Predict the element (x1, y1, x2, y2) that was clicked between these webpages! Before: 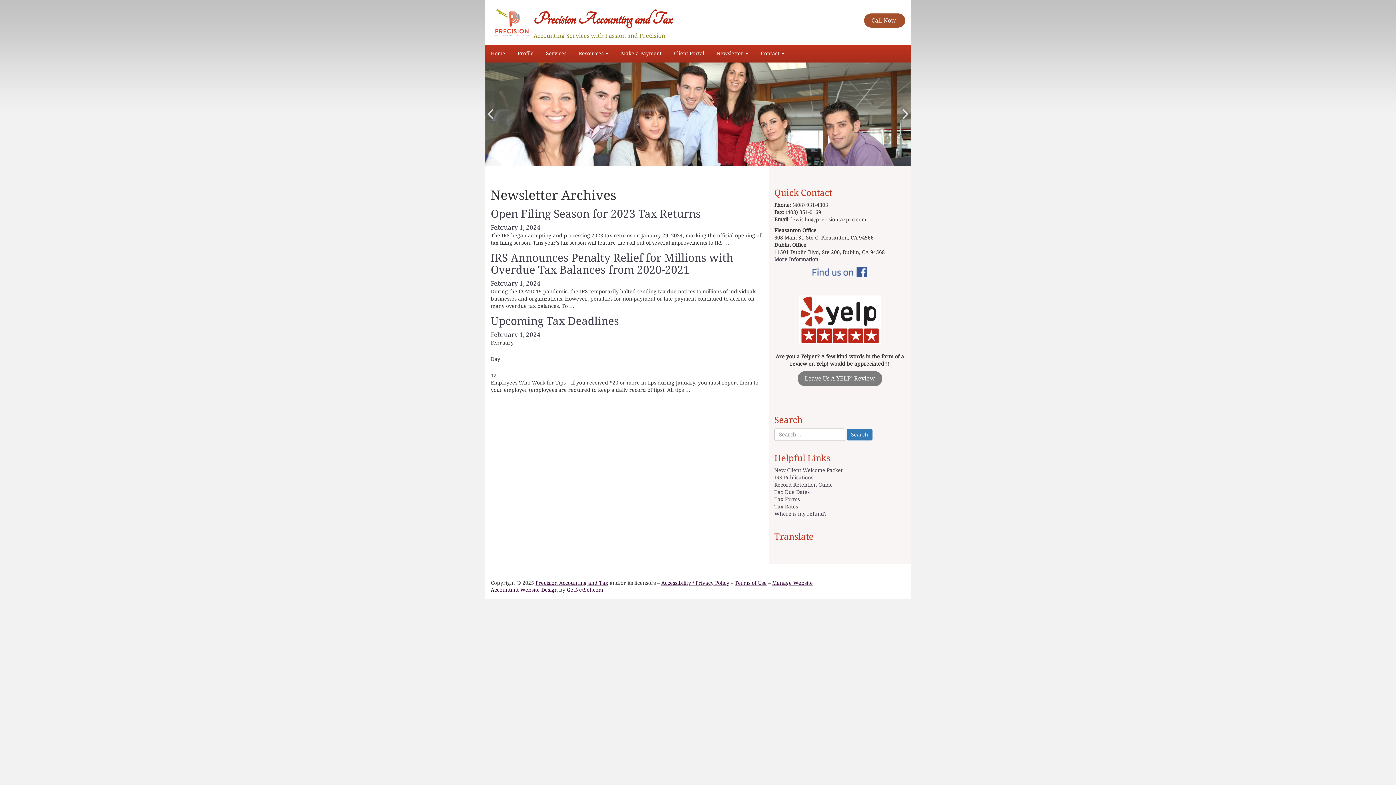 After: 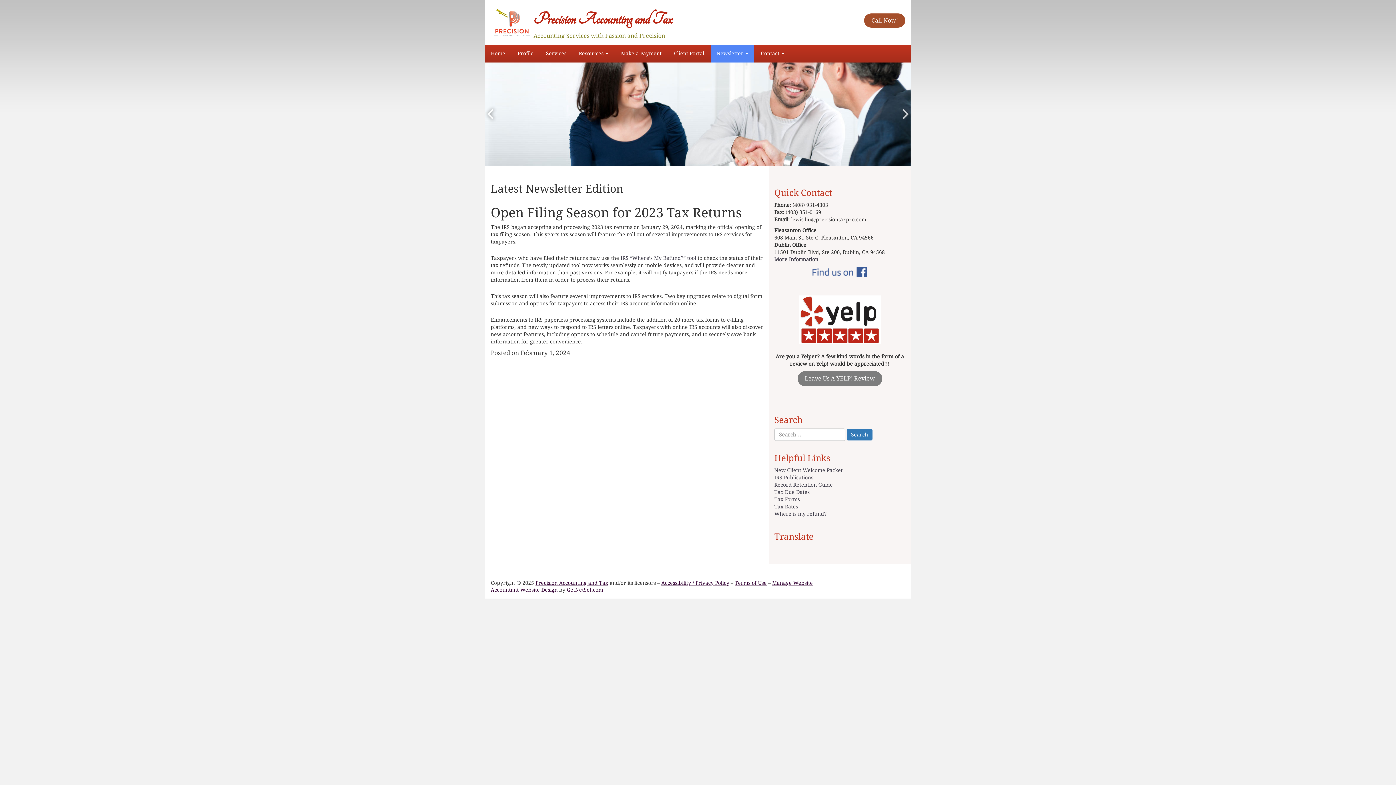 Action: label: Open Filing Season for 2023 Tax Returns bbox: (490, 207, 701, 220)